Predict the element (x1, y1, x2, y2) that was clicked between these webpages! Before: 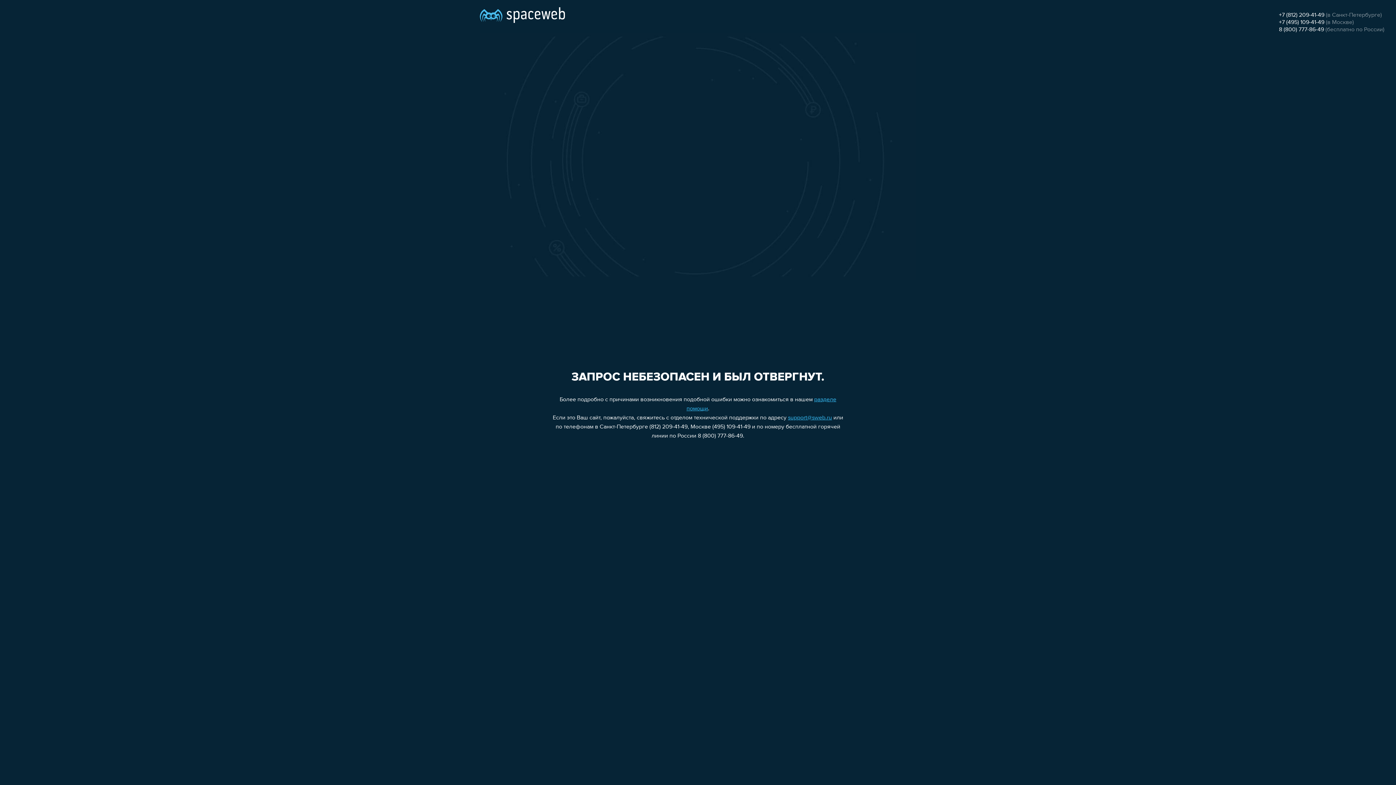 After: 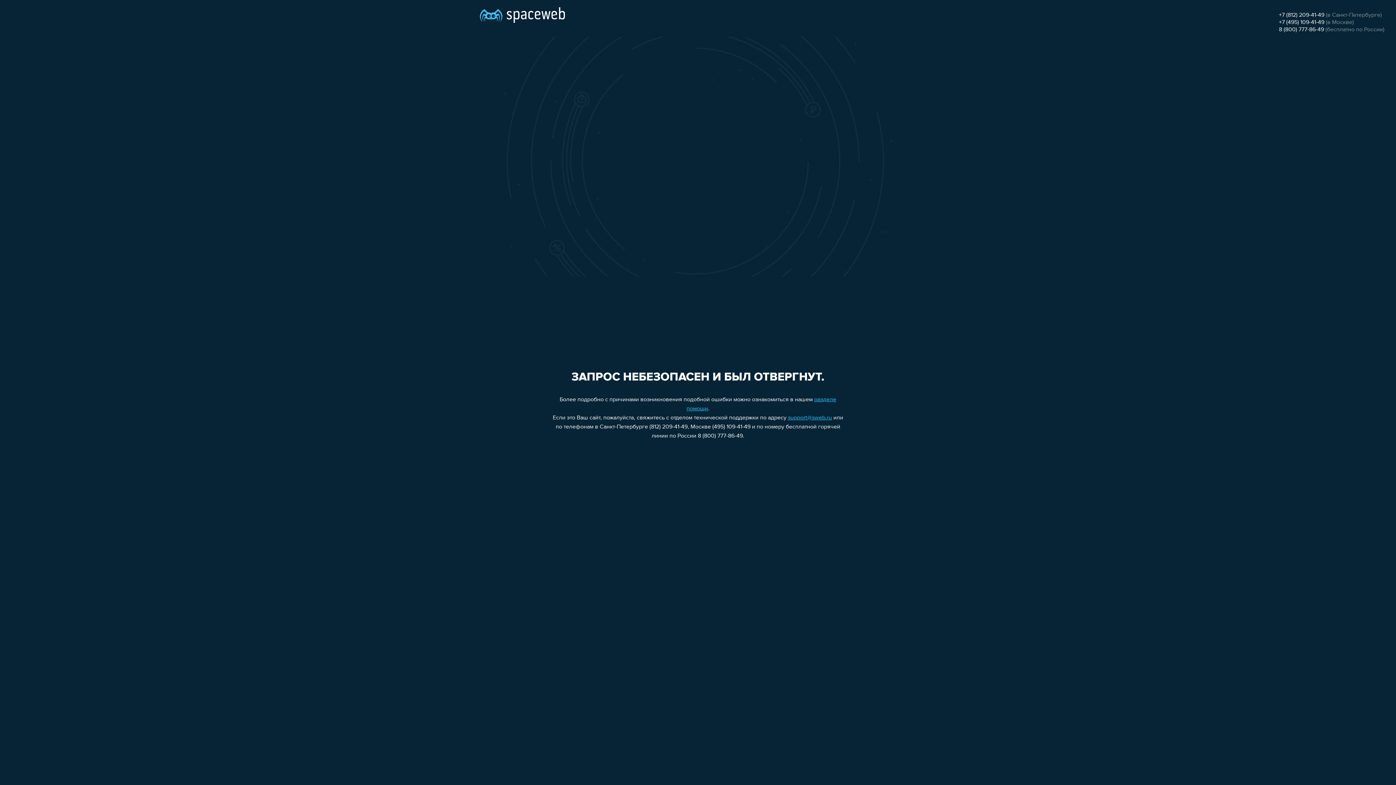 Action: bbox: (788, 415, 832, 421) label: support@sweb.ru